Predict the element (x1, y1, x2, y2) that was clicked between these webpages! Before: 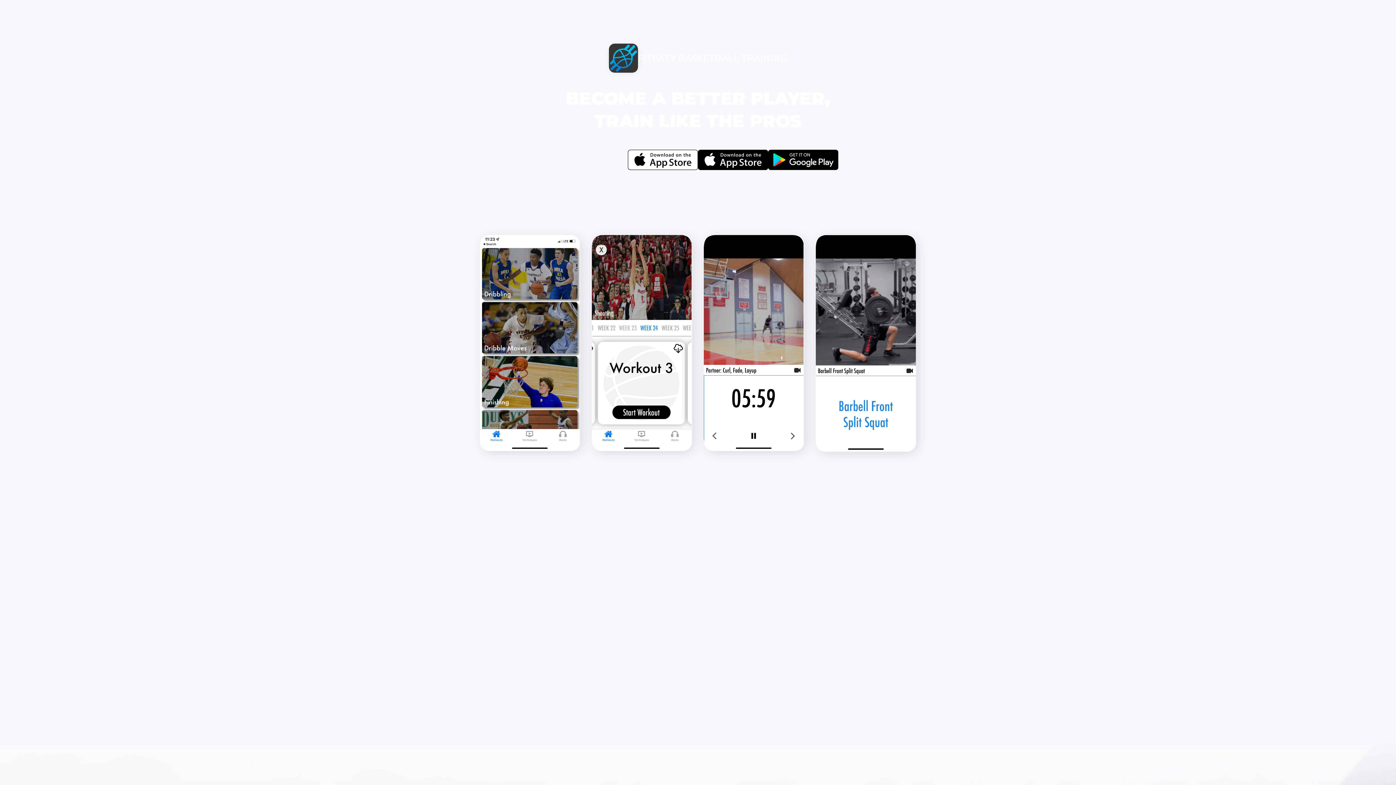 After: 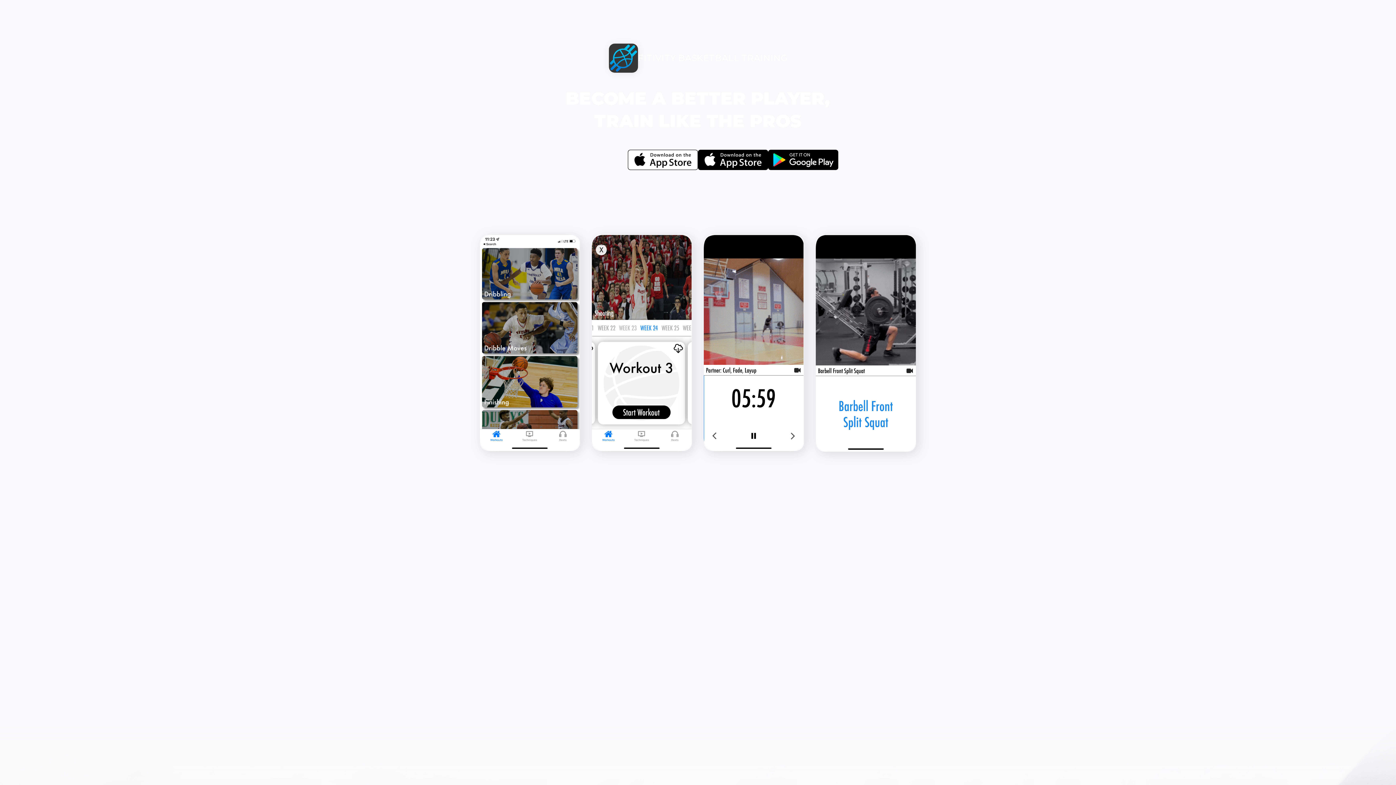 Action: bbox: (627, 149, 698, 170)